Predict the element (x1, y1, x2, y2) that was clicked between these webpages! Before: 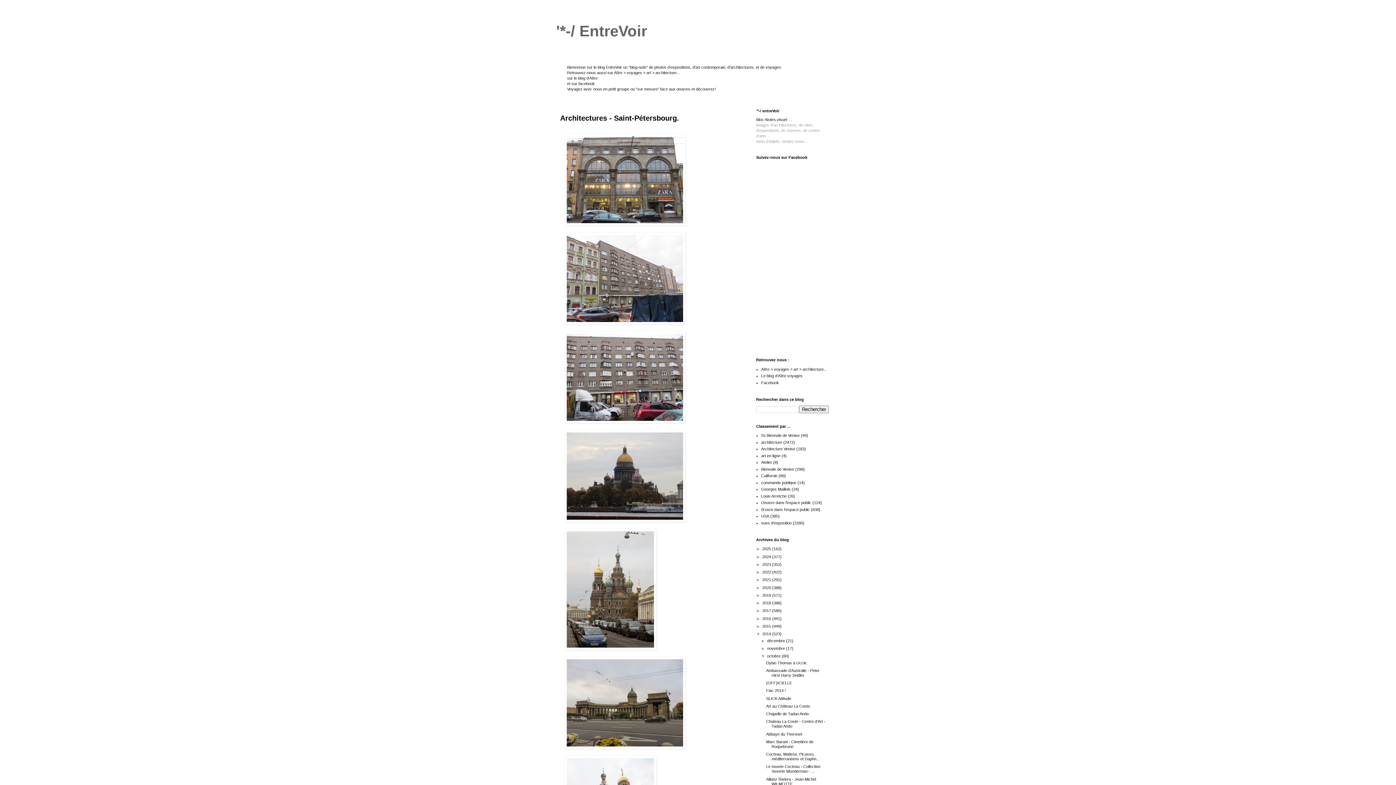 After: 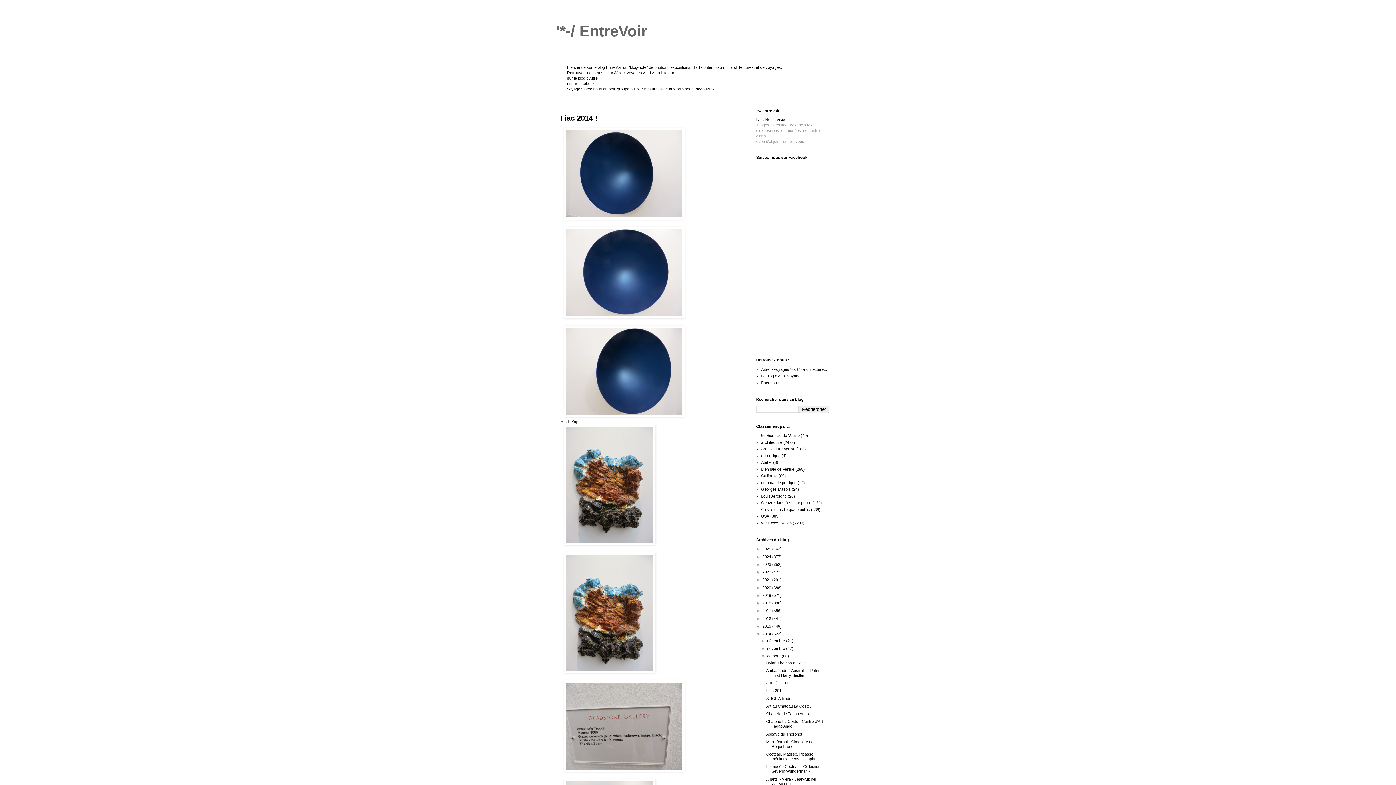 Action: label: Fiac 2014 ! bbox: (766, 688, 785, 693)